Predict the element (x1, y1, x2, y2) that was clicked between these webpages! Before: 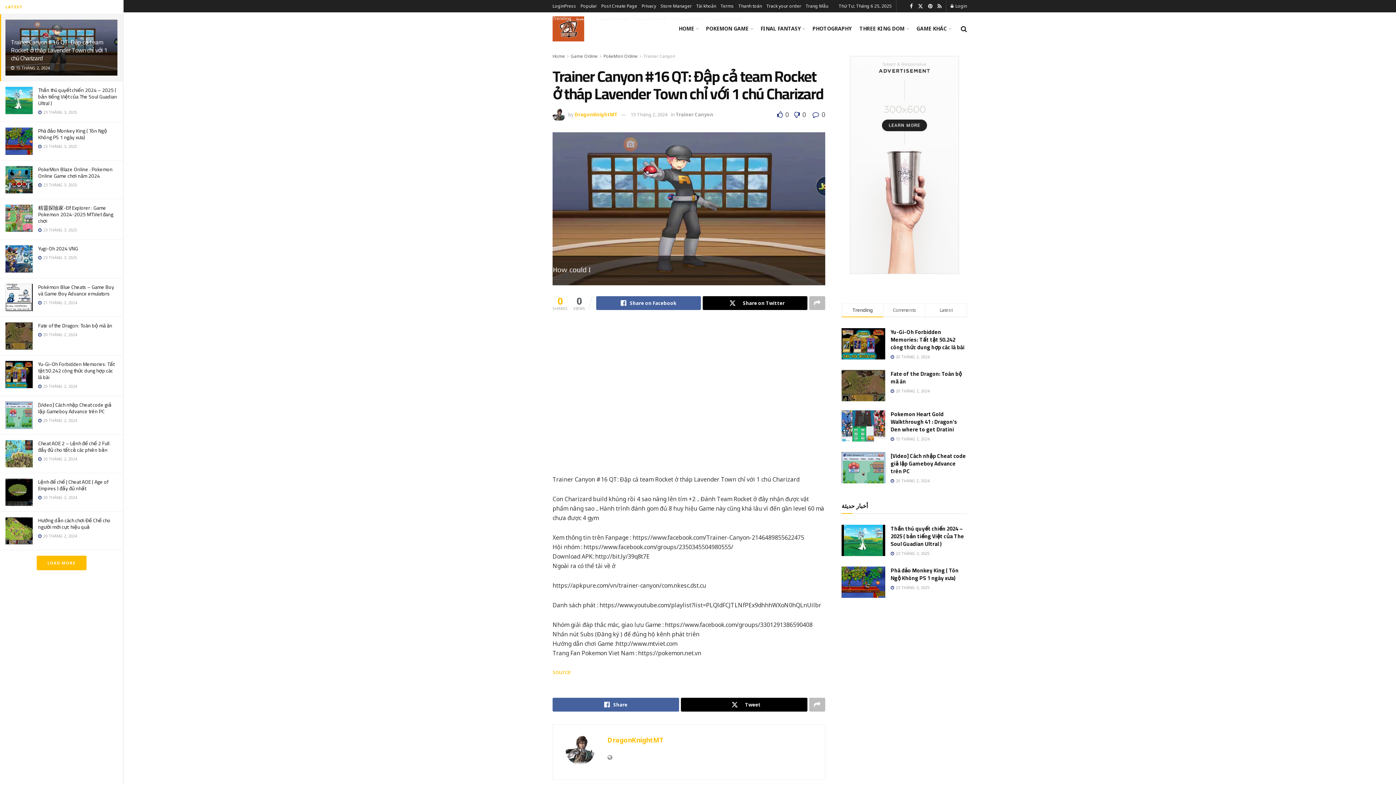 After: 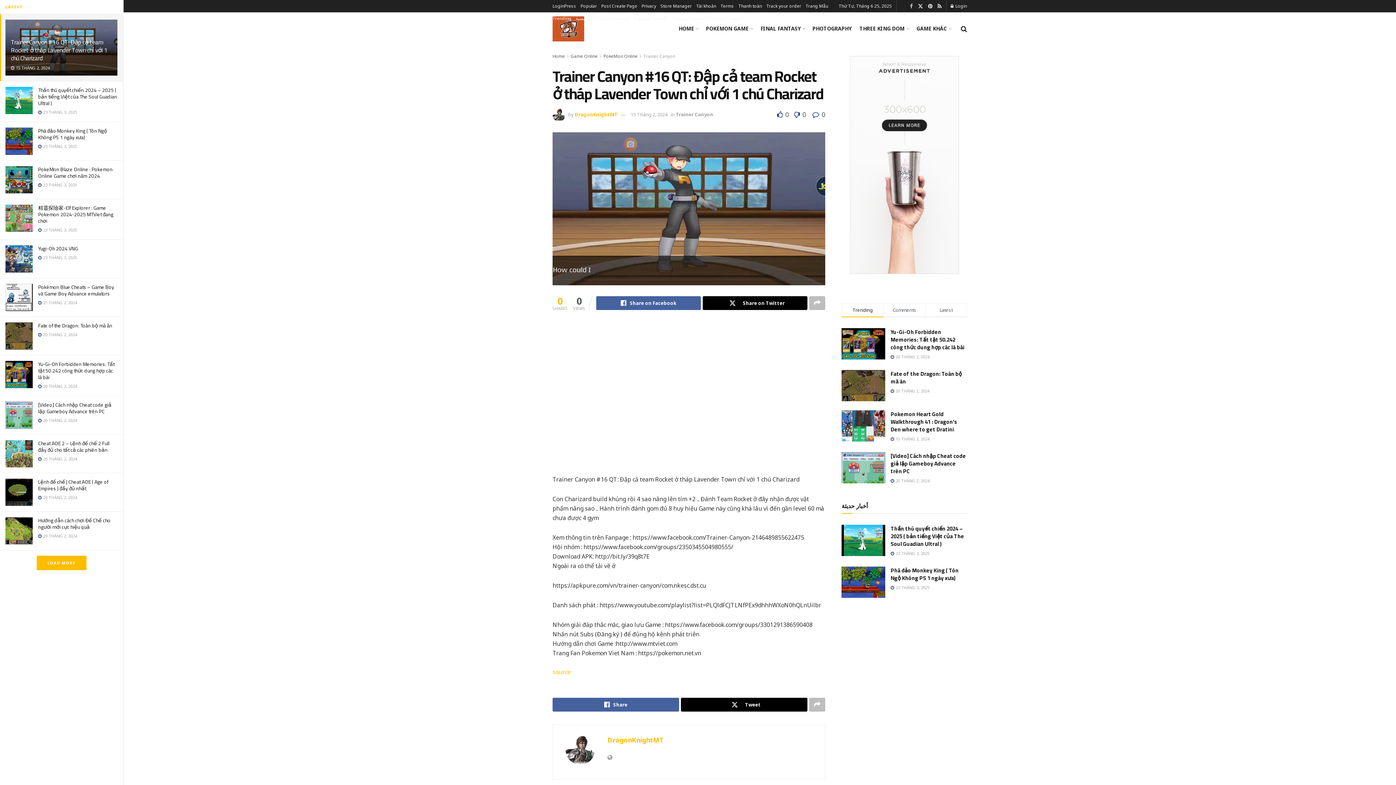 Action: bbox: (910, 0, 913, 12)